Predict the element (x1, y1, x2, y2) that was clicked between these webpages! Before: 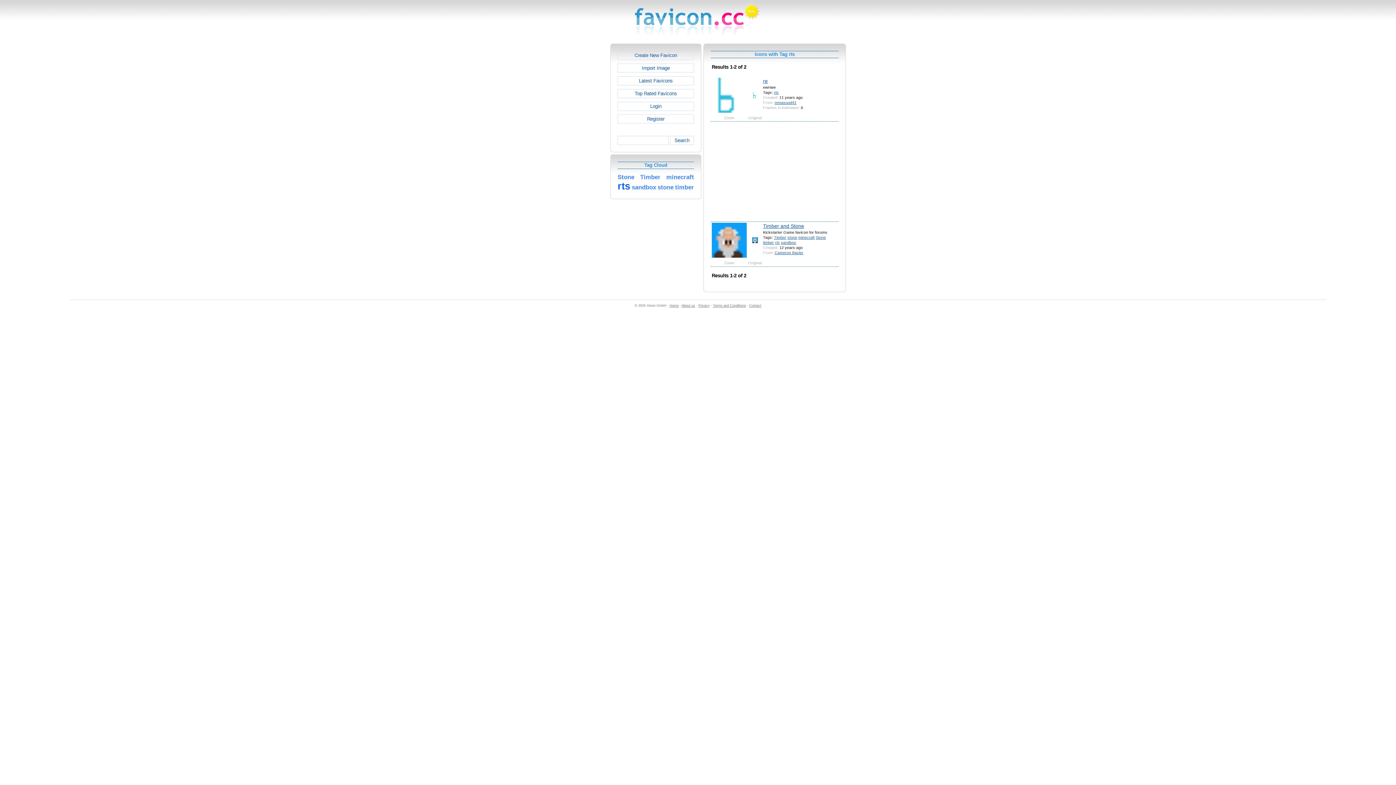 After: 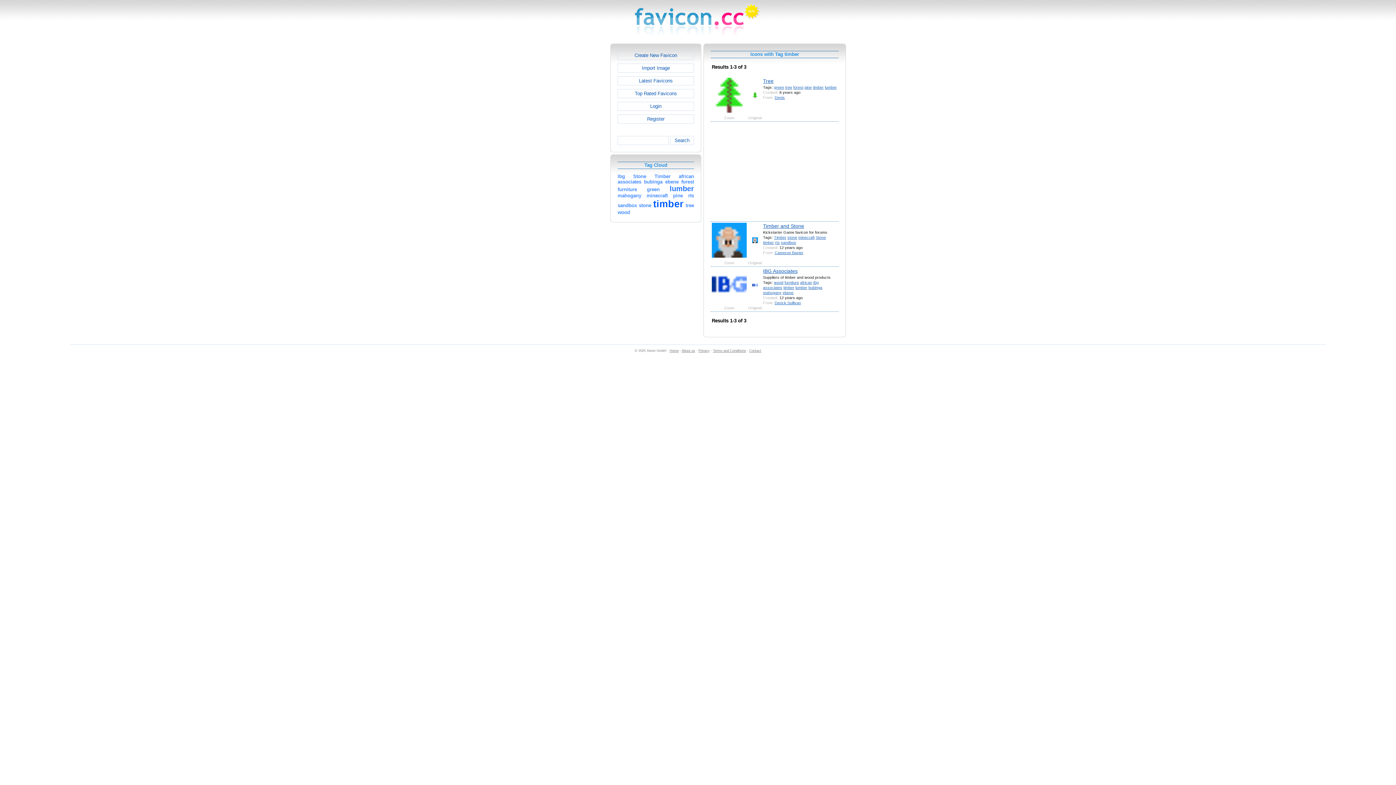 Action: bbox: (763, 240, 774, 244) label: timber